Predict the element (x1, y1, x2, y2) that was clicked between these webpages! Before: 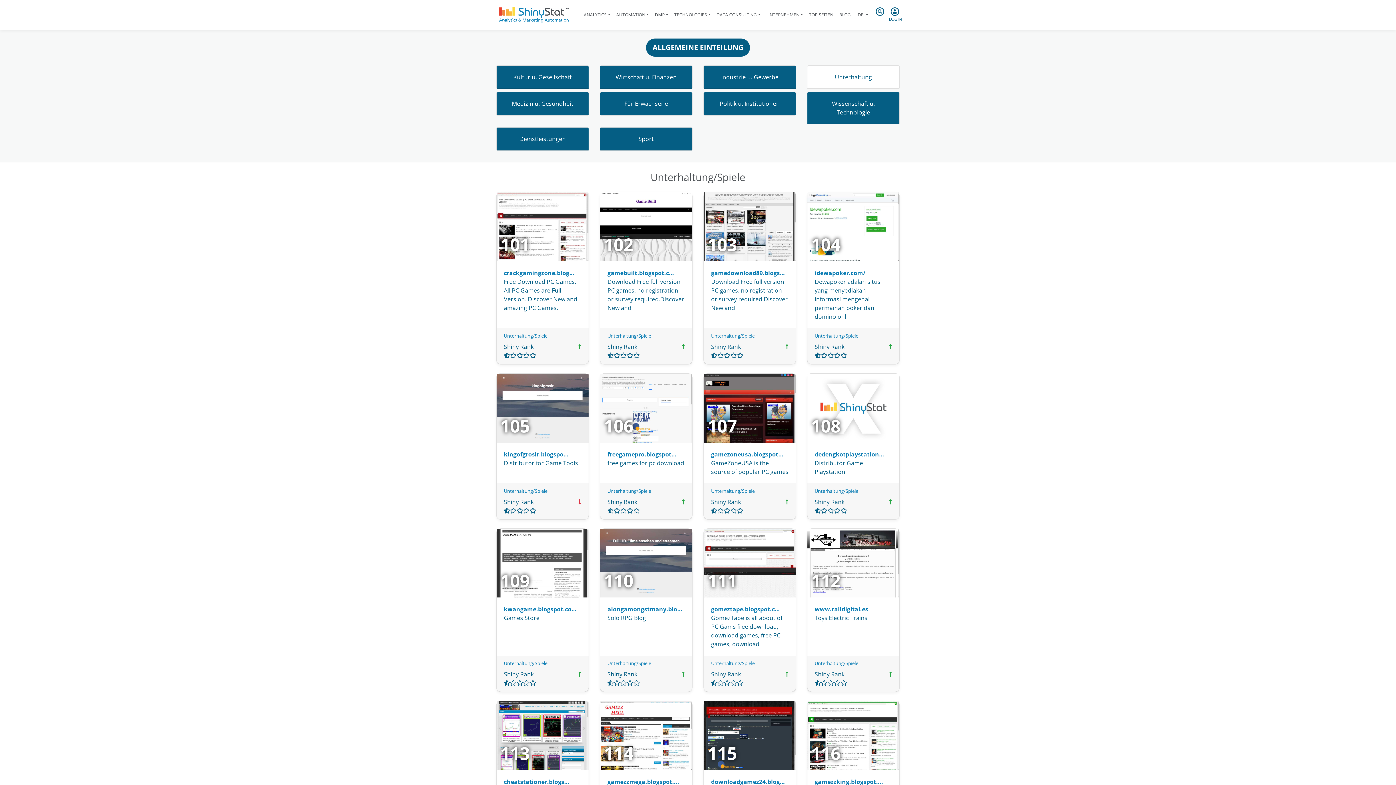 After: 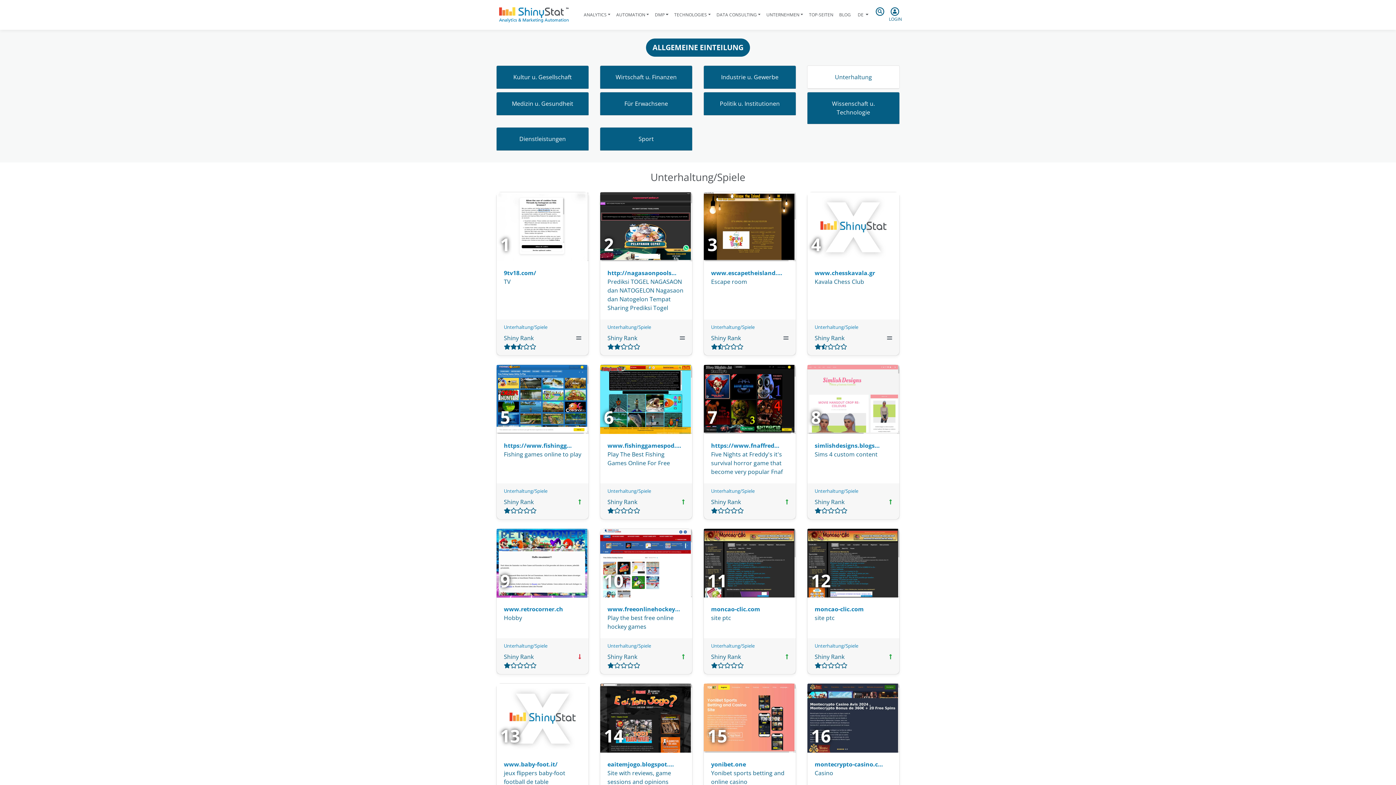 Action: label: Unterhaltung/Spiele bbox: (814, 487, 858, 494)